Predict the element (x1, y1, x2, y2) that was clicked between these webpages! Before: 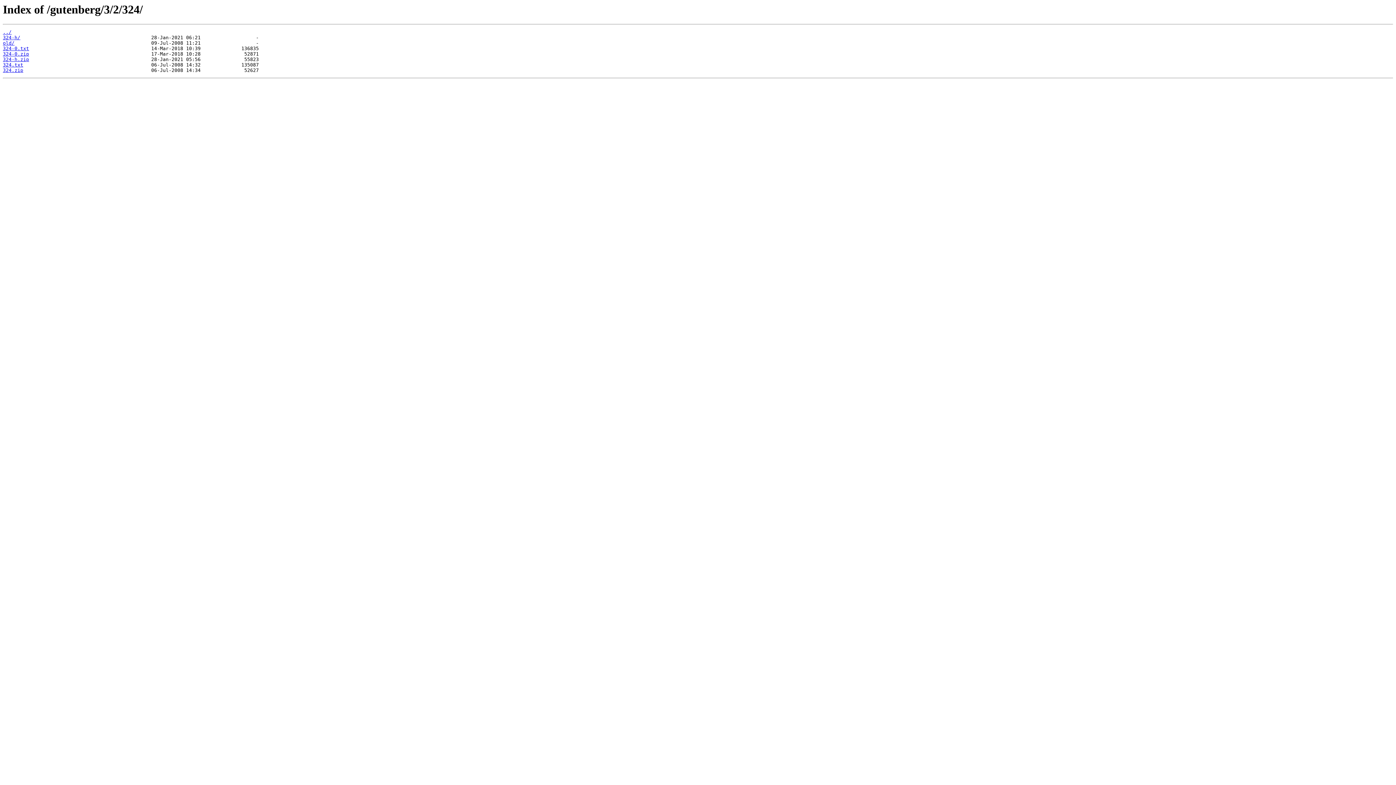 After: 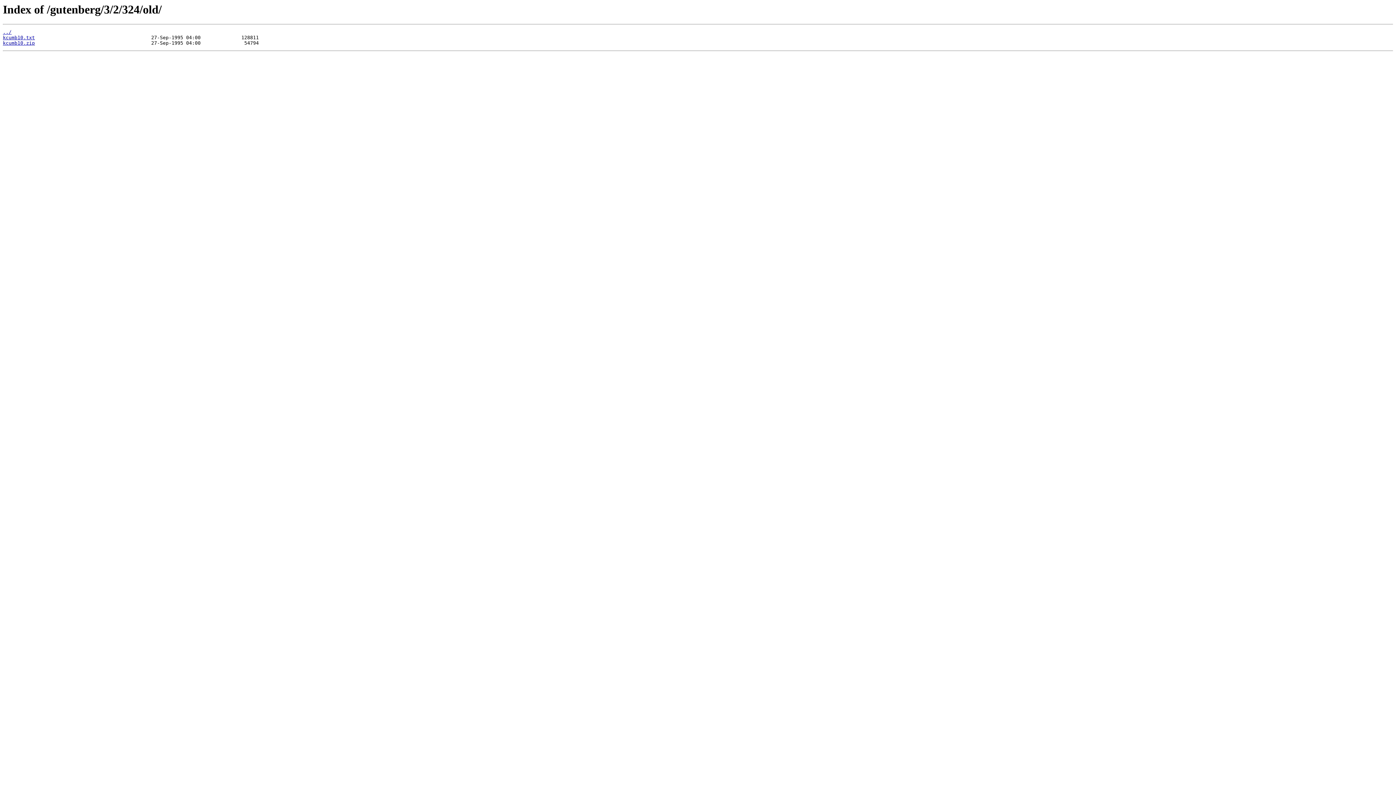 Action: bbox: (2, 40, 14, 45) label: old/